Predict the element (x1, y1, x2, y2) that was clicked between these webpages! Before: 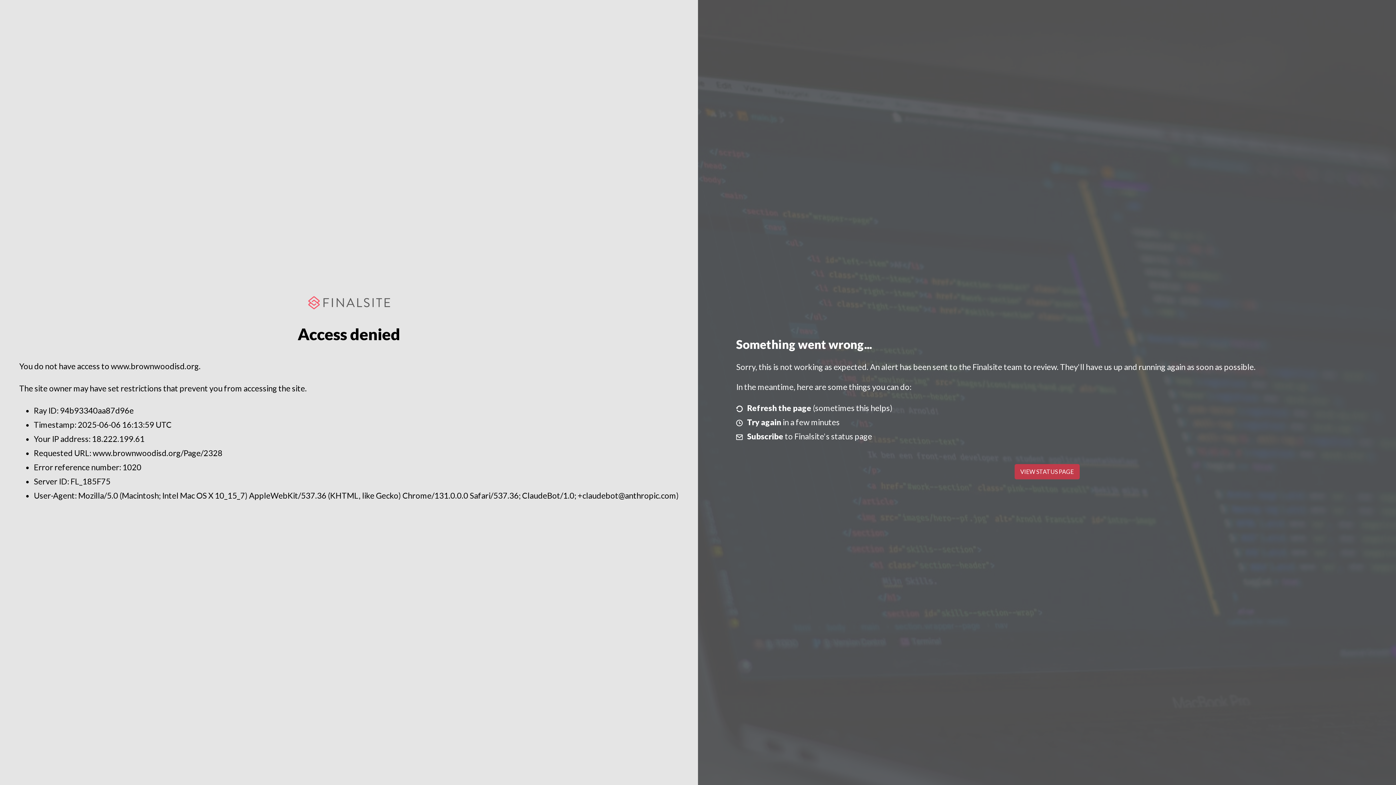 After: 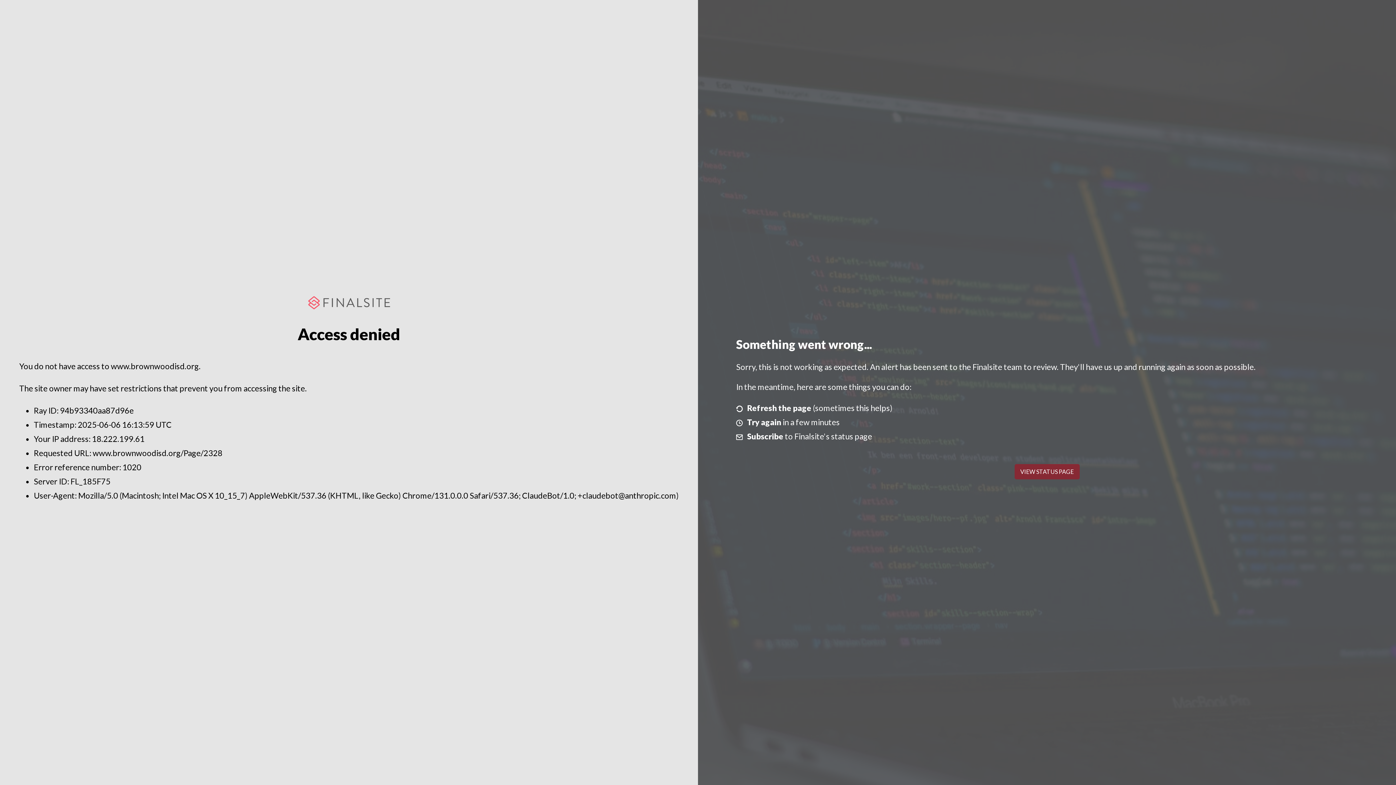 Action: bbox: (1014, 464, 1079, 479) label: VIEW STATUS PAGE